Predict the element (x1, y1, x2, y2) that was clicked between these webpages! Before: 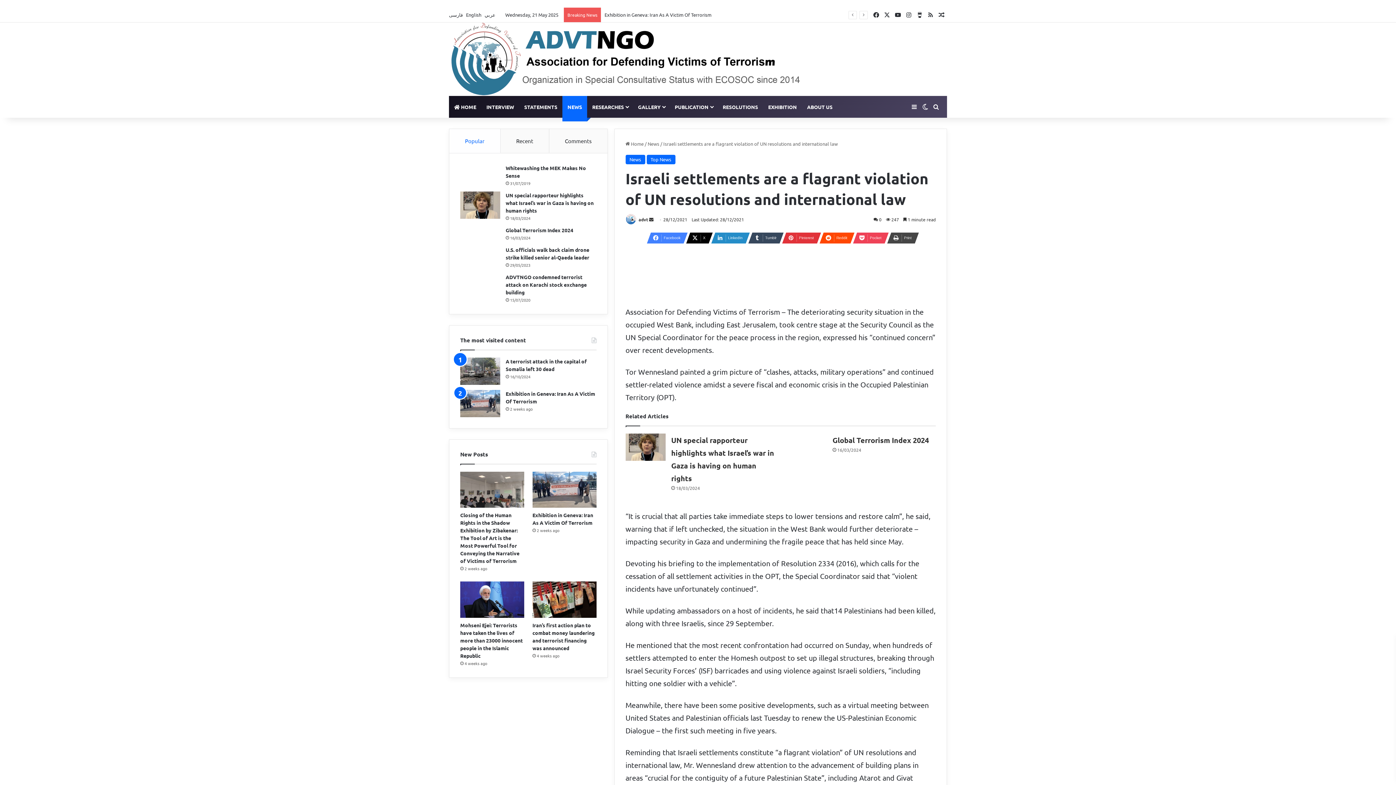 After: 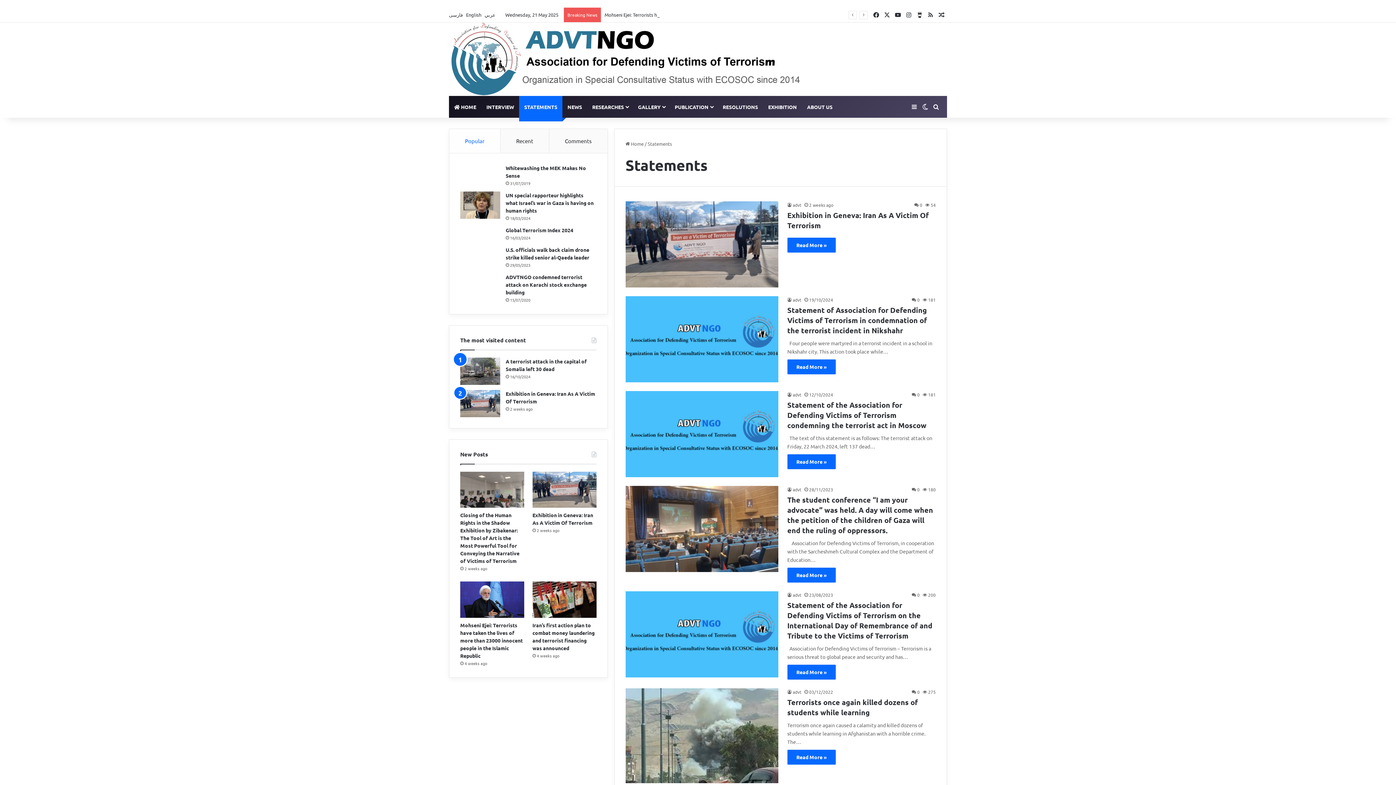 Action: label: STATEMENTS bbox: (519, 95, 562, 117)